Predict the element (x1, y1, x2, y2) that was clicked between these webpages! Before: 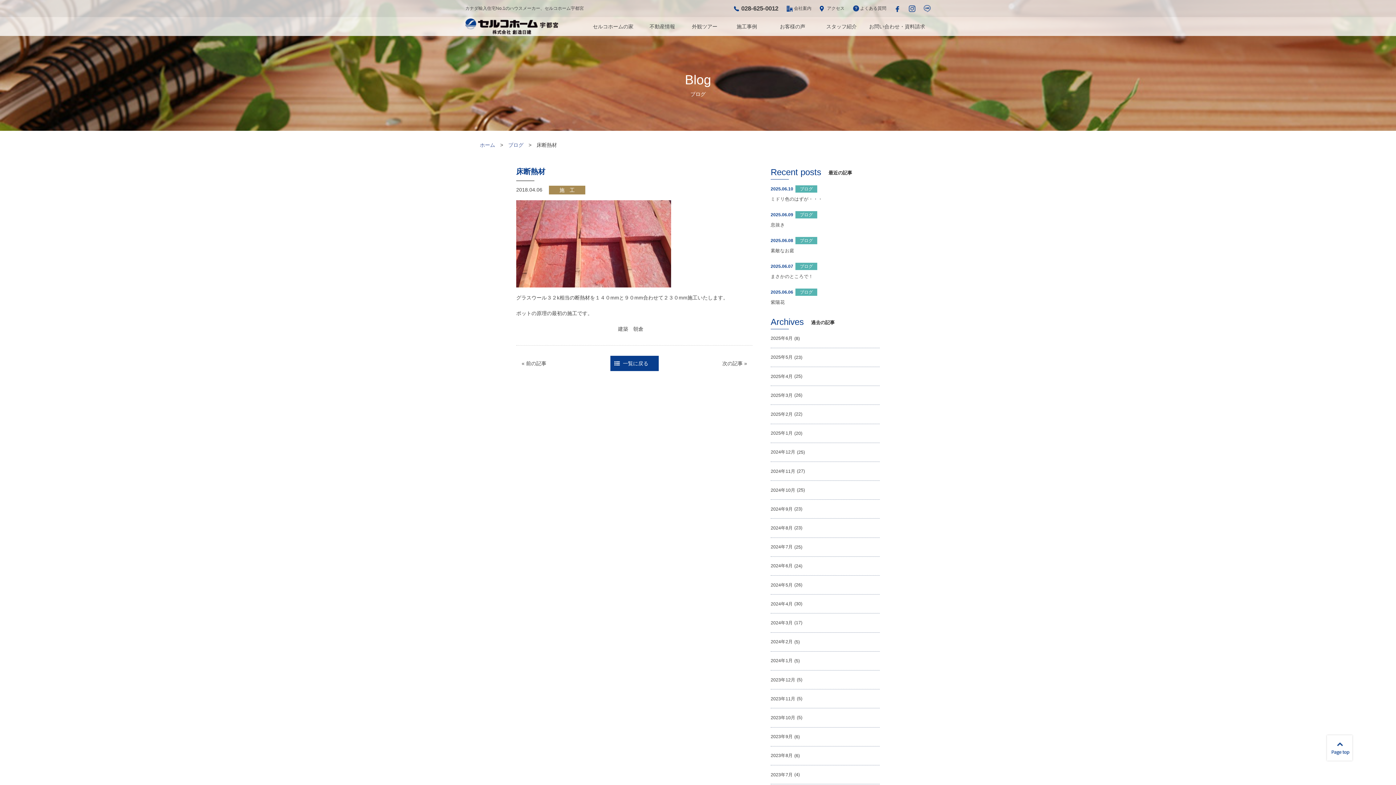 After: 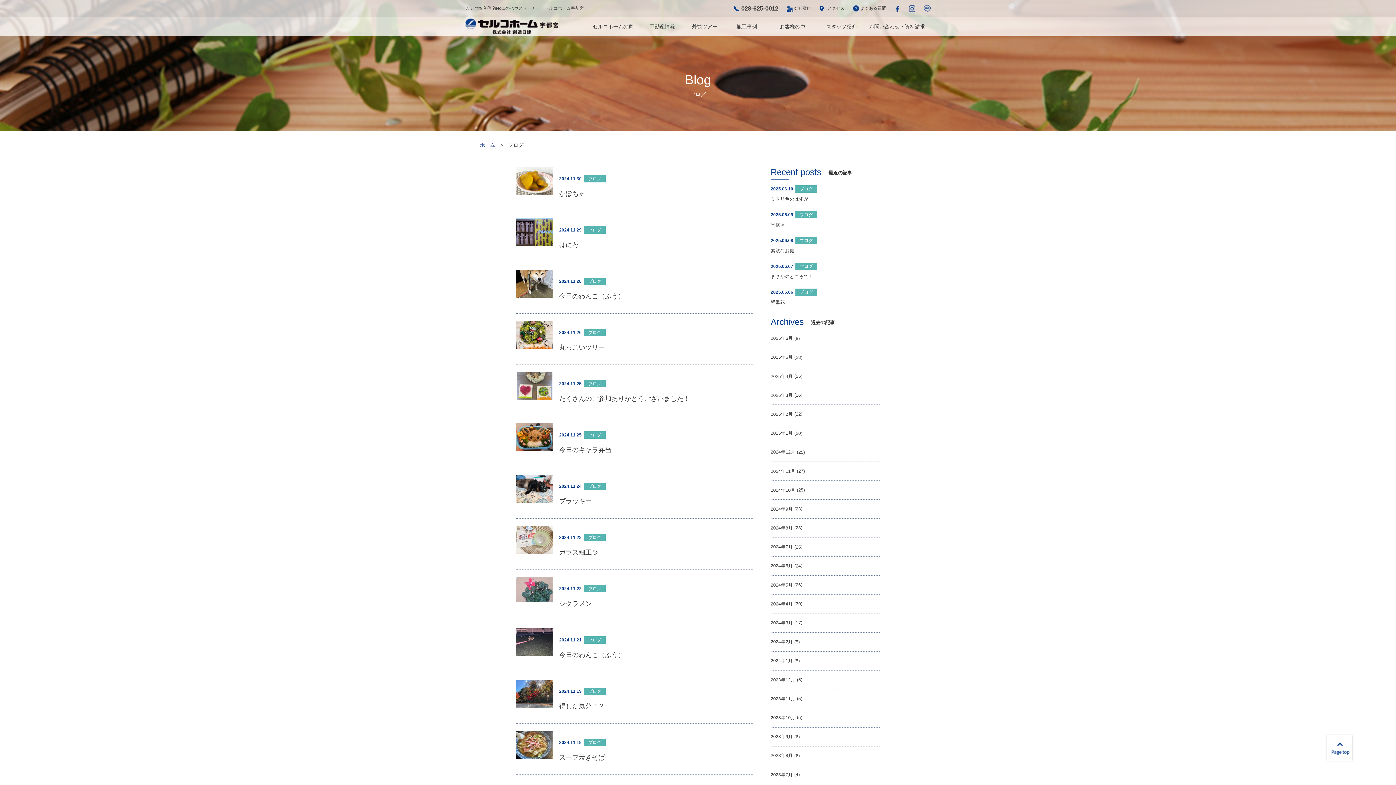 Action: label: 2024年11月 bbox: (770, 462, 795, 480)